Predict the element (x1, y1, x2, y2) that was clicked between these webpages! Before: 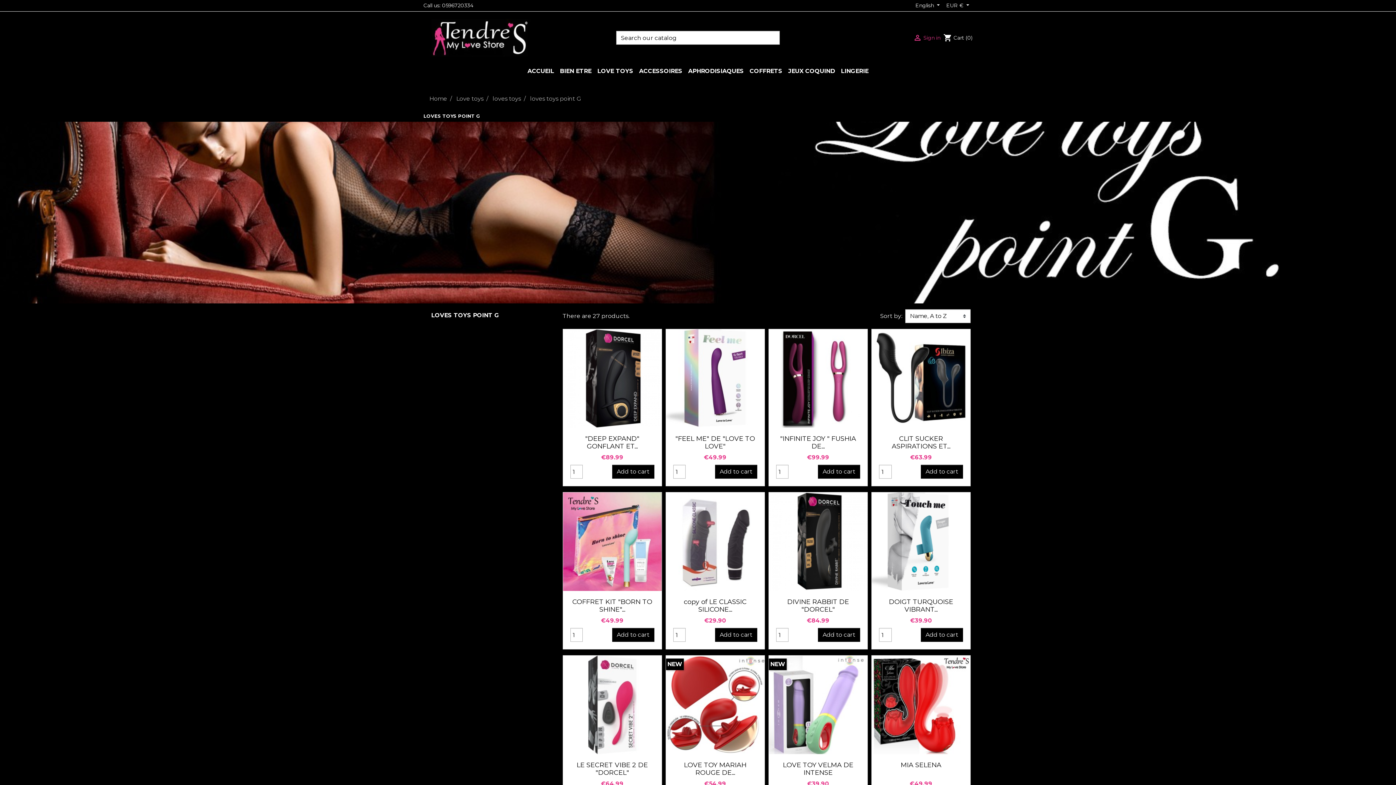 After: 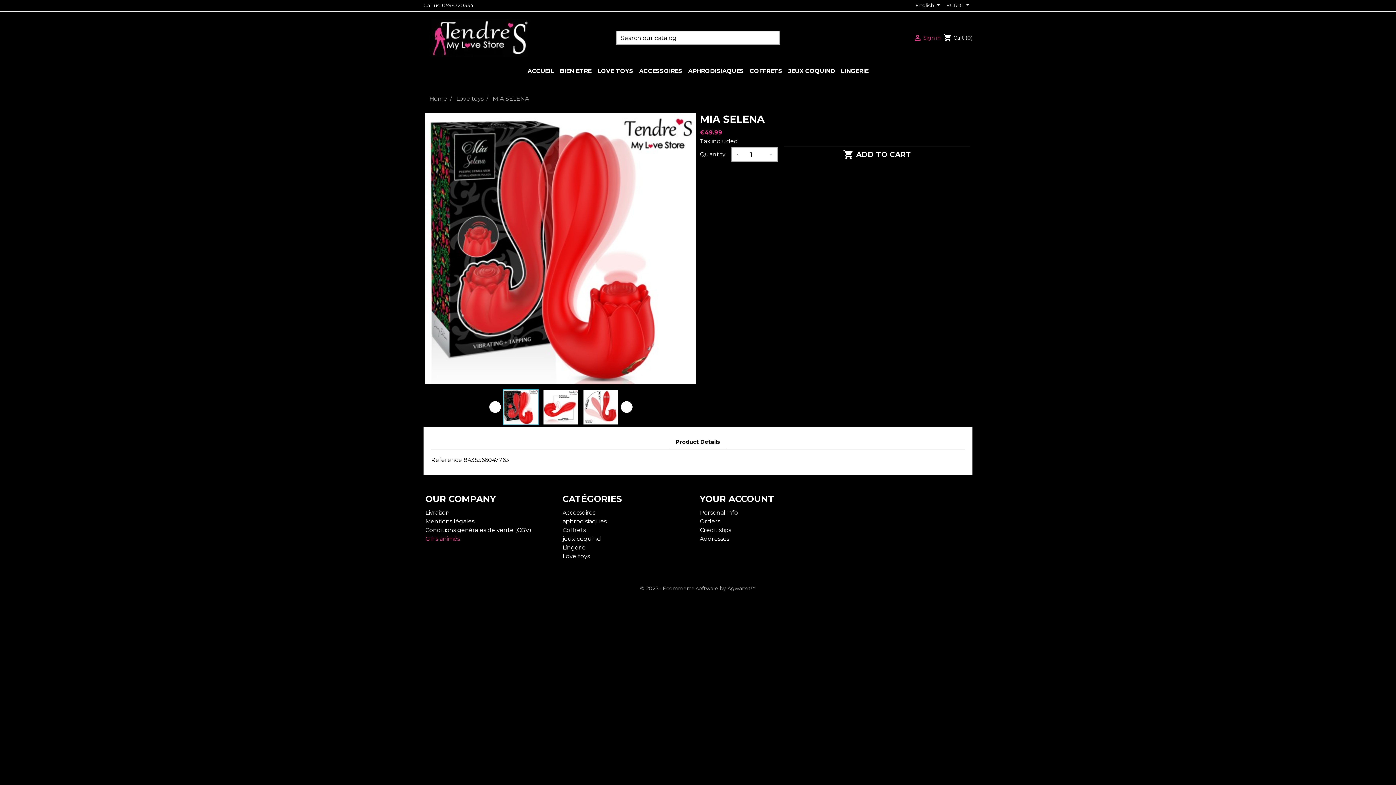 Action: bbox: (871, 656, 970, 754)